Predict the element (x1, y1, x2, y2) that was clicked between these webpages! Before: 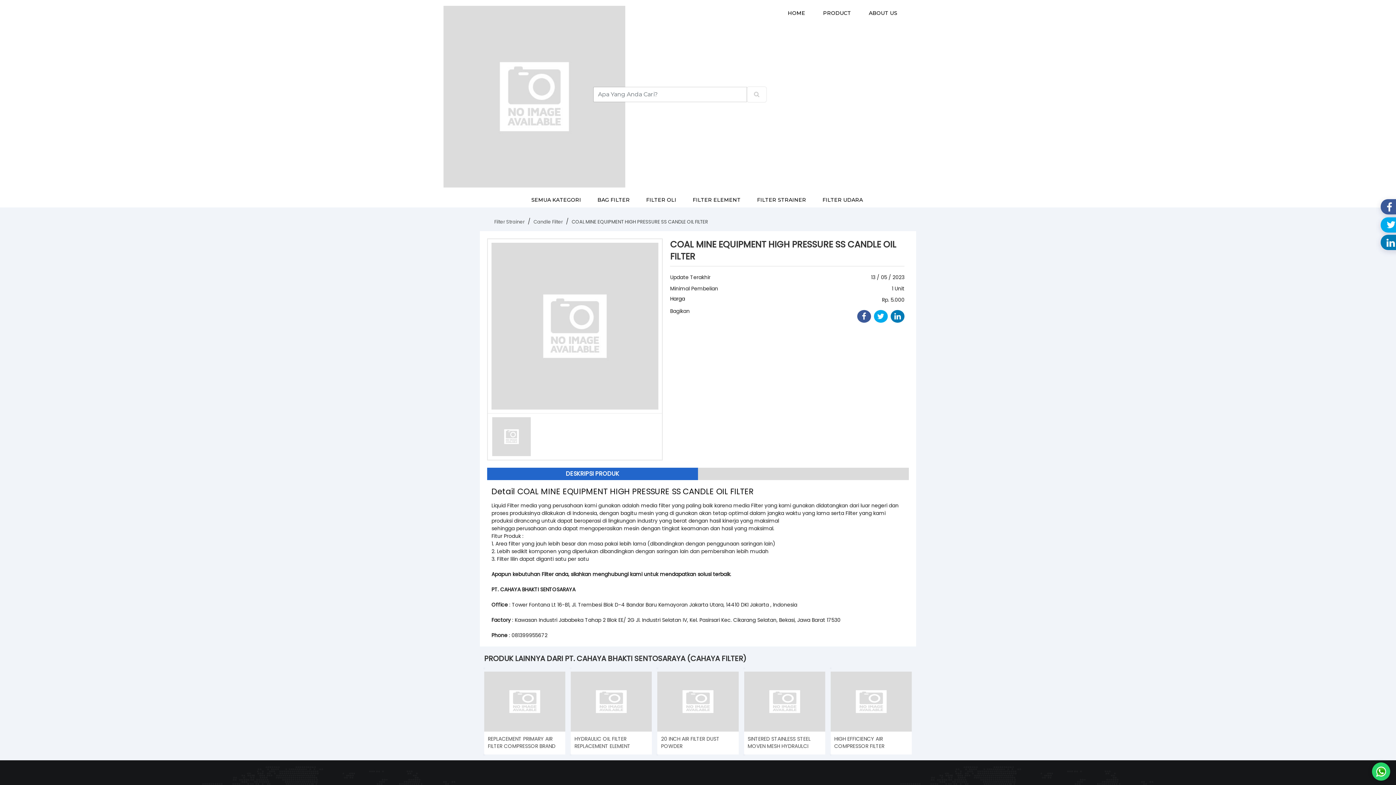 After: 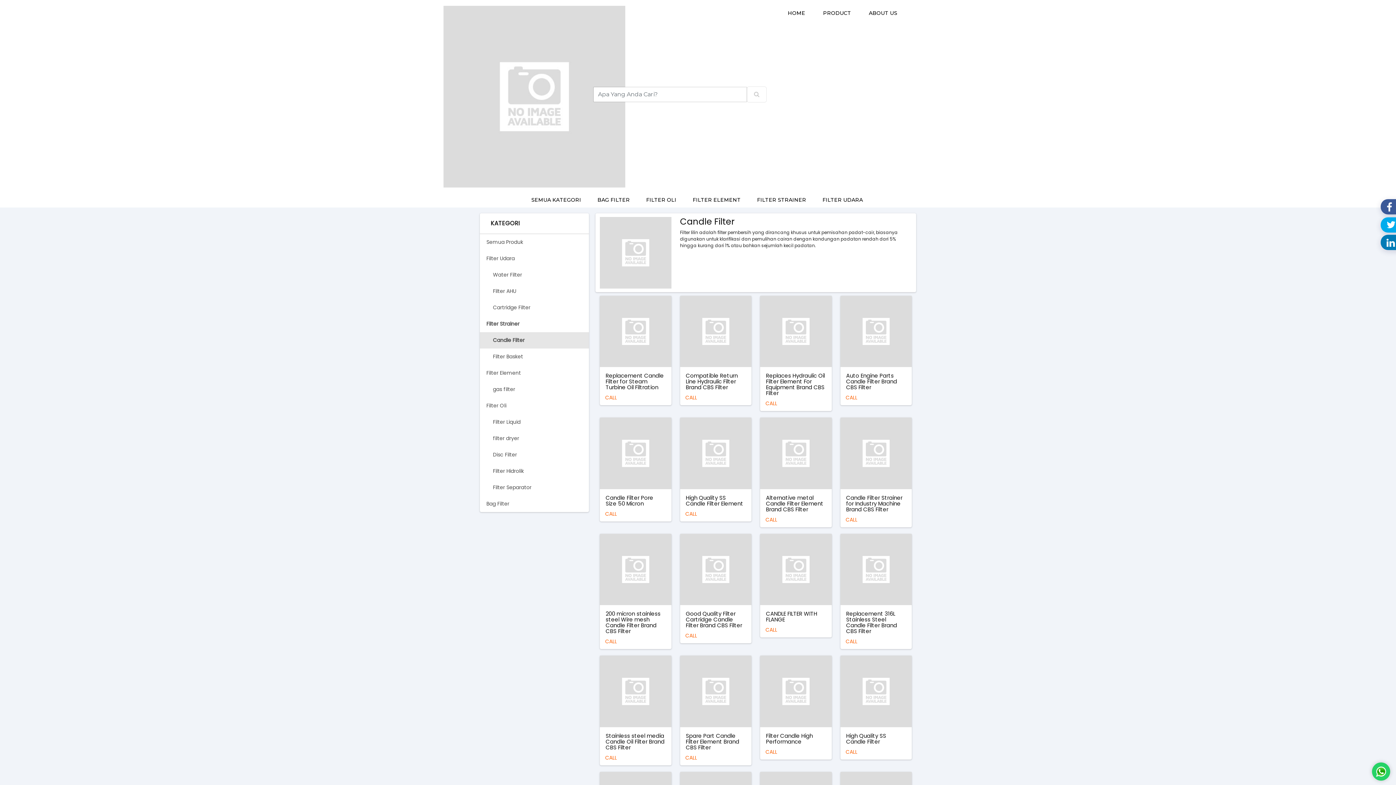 Action: label: Candle Filter bbox: (533, 218, 563, 225)